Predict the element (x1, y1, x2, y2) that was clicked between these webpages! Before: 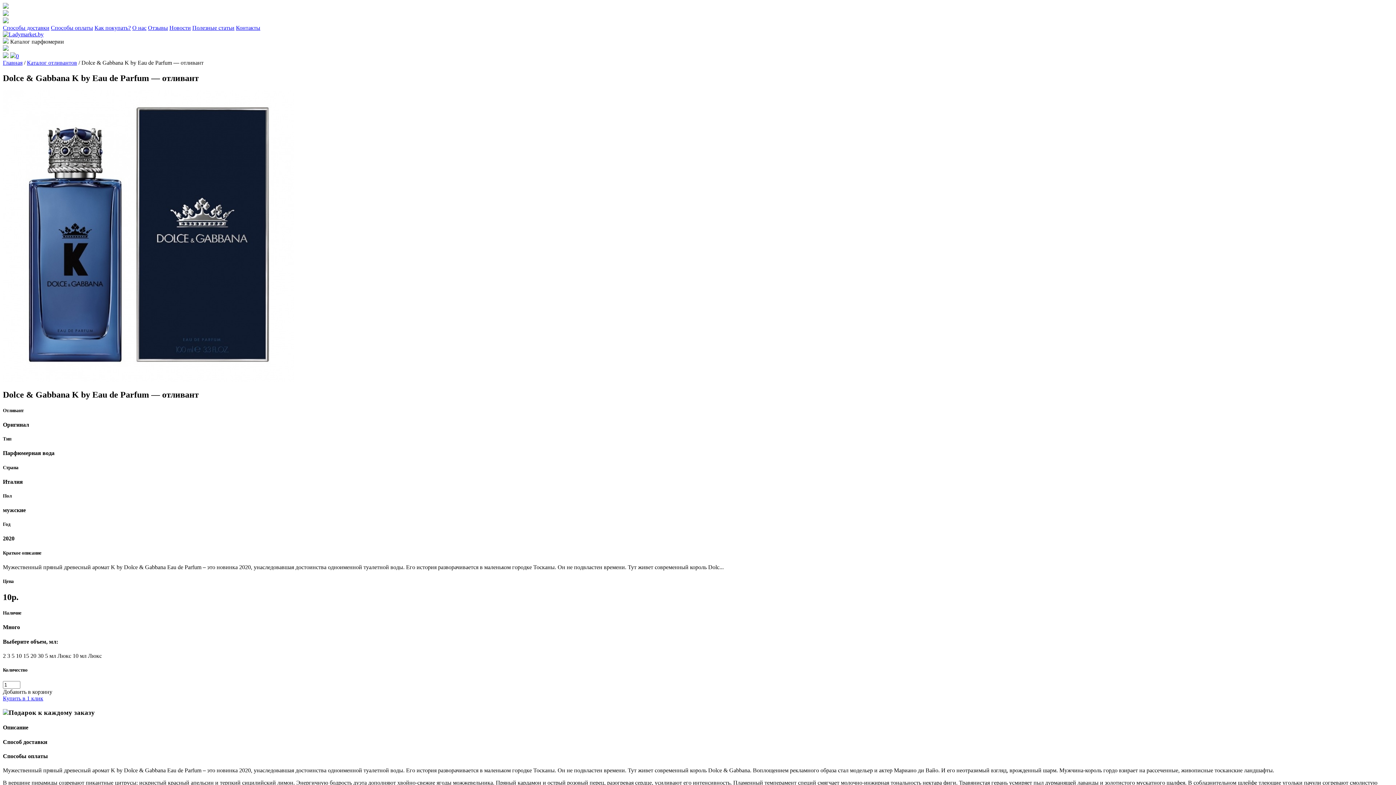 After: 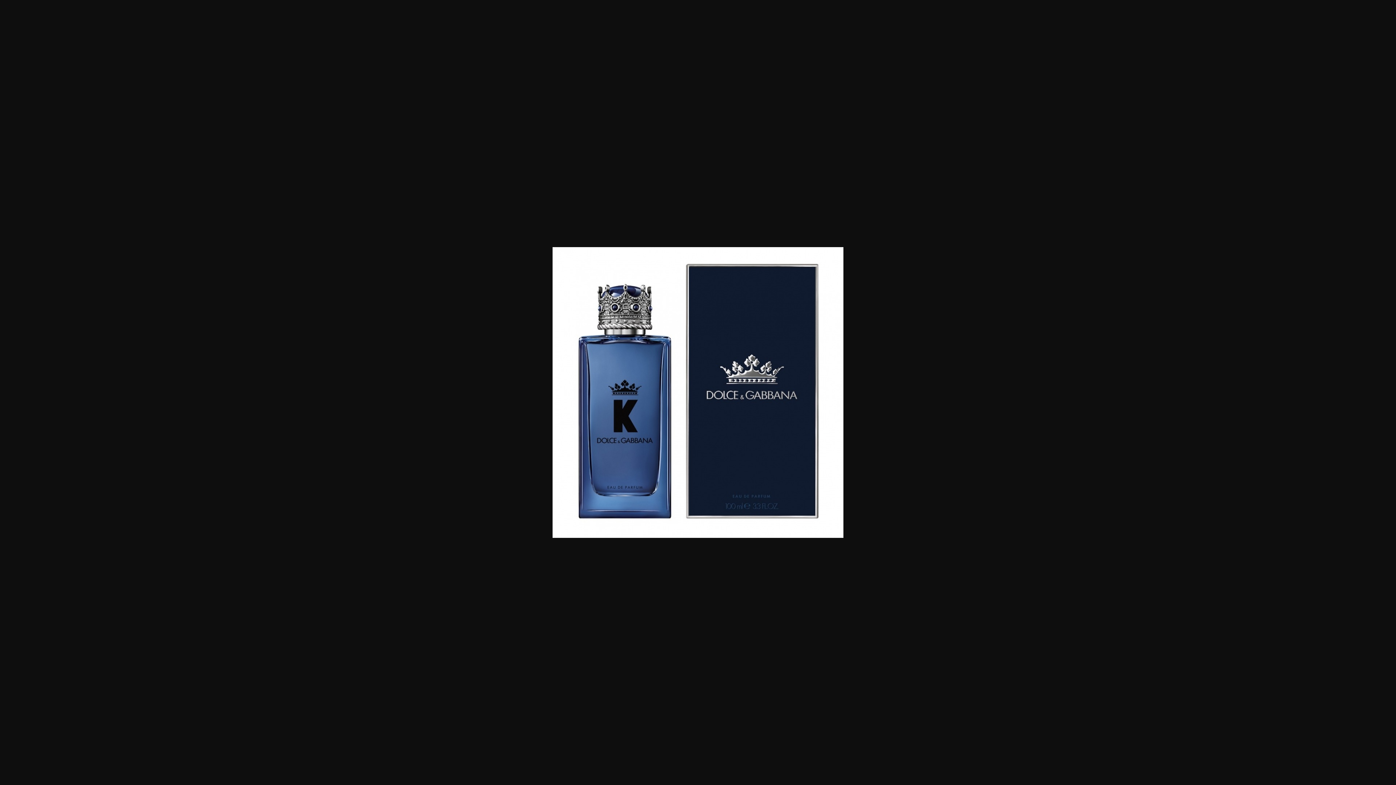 Action: bbox: (2, 376, 293, 382)